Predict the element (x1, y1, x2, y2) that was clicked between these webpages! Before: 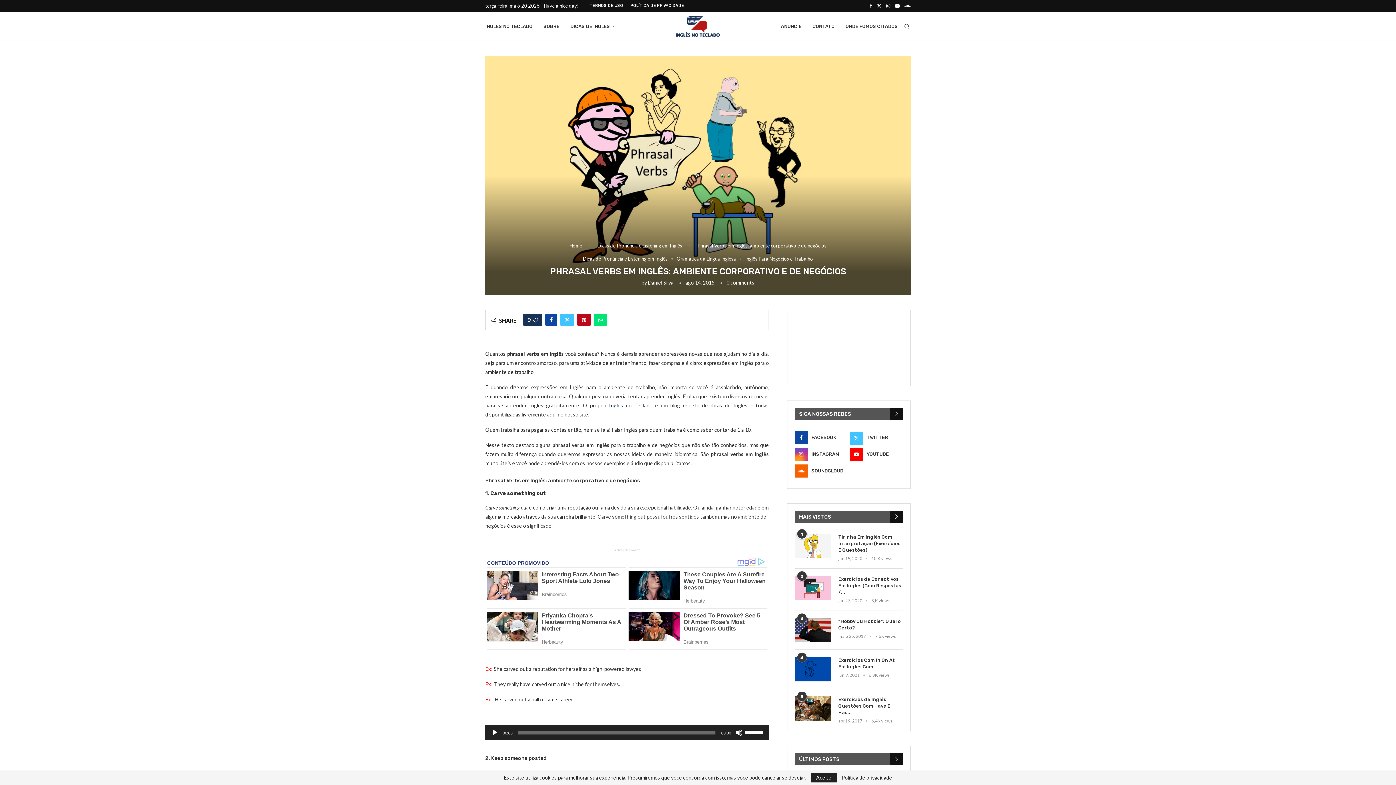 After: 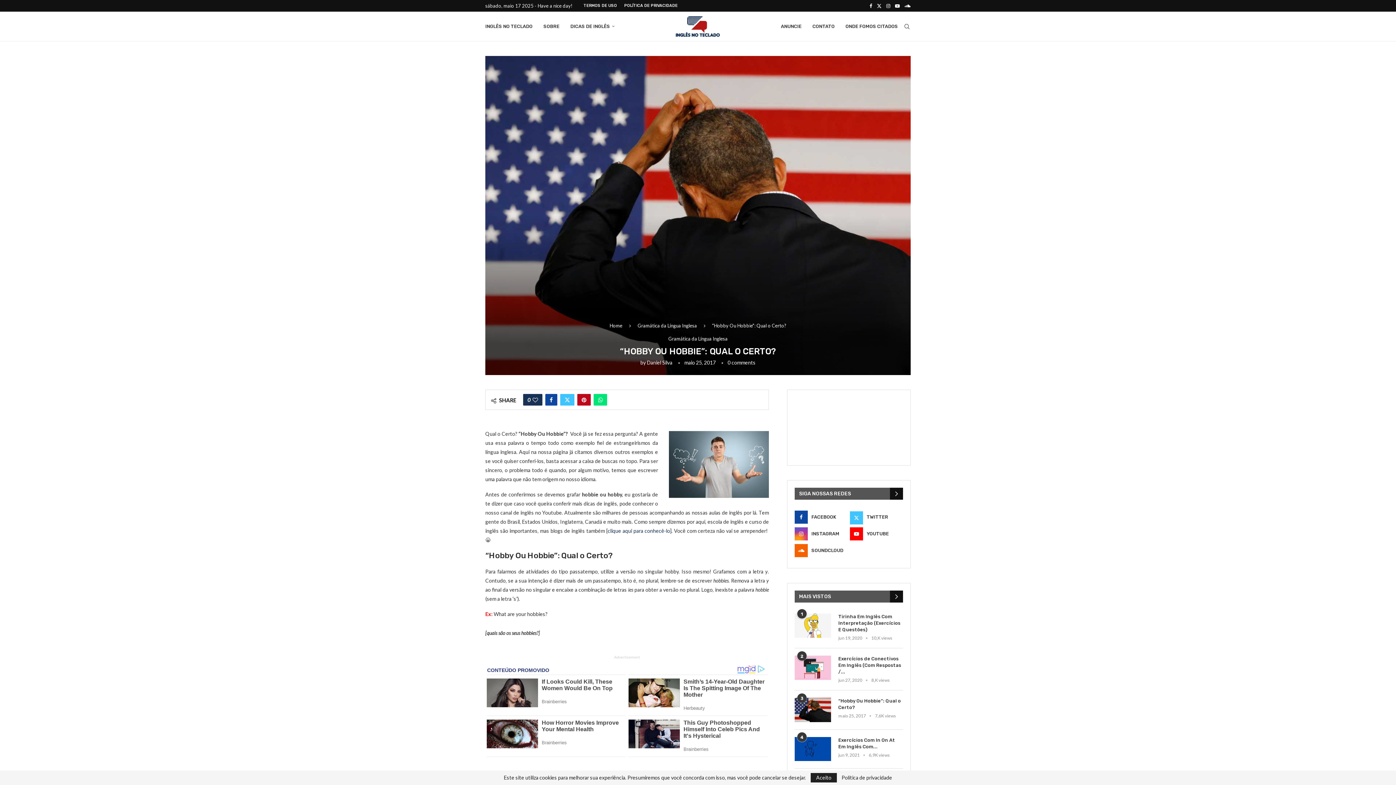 Action: label: “Hobby Ou Hobbie”: Qual o Certo? bbox: (838, 618, 903, 631)